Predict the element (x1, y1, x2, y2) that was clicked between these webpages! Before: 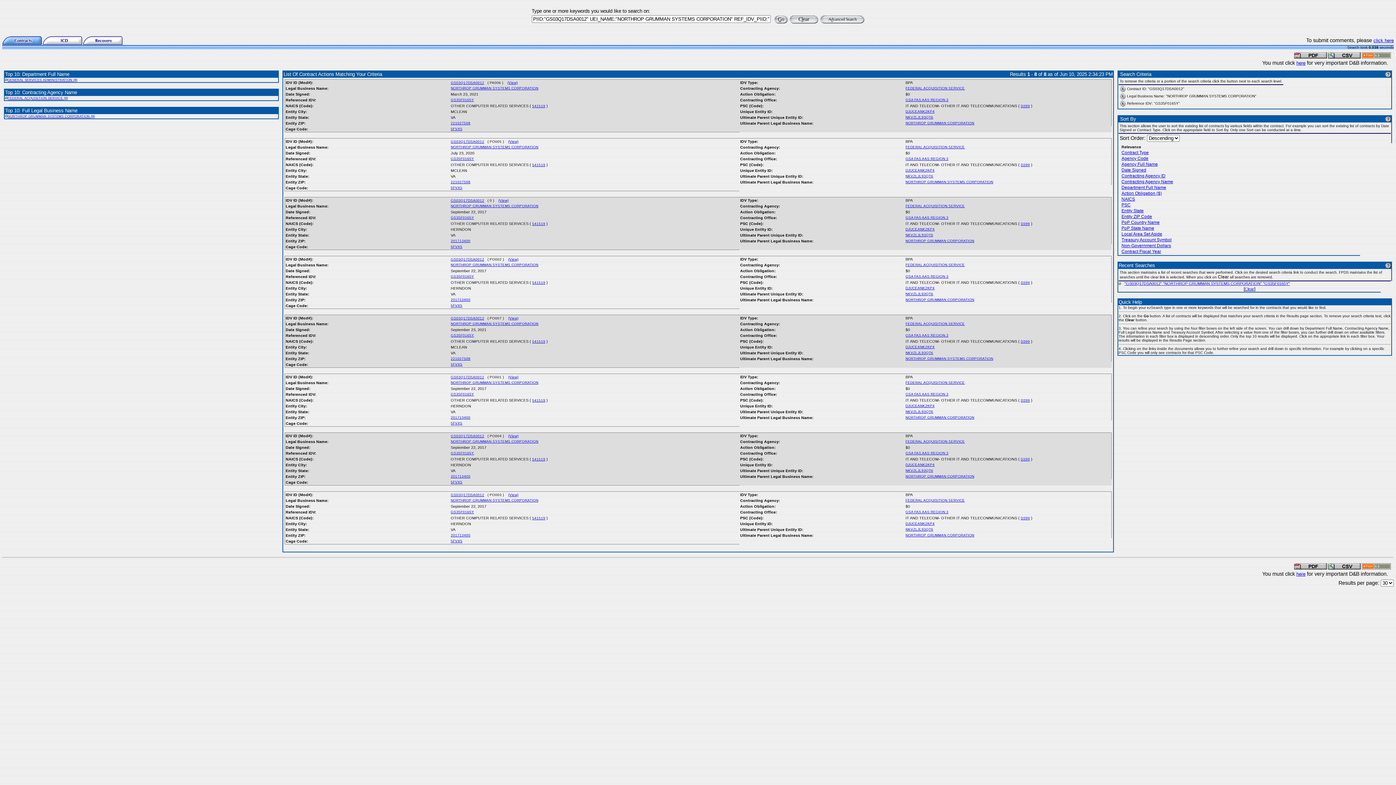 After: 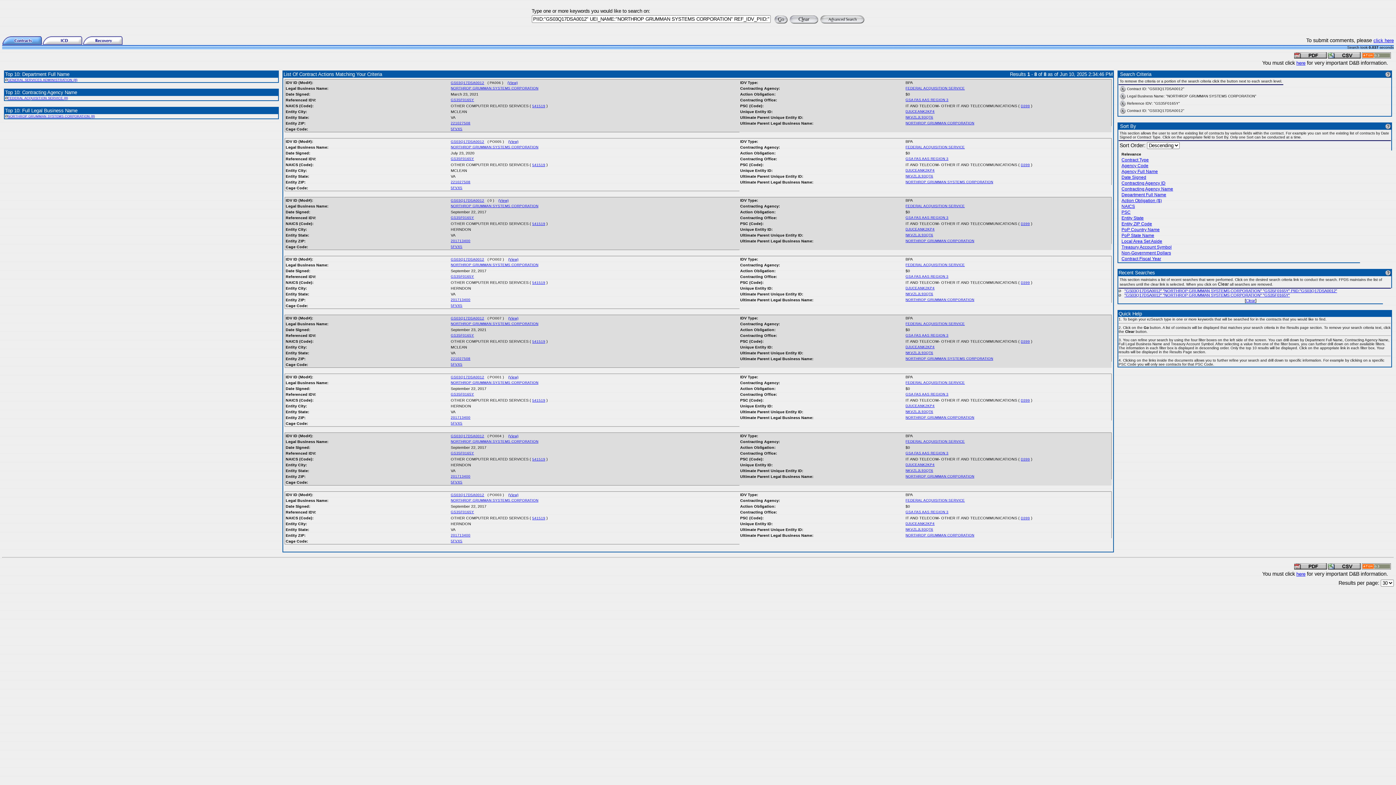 Action: bbox: (450, 434, 484, 438) label: GS03Q17DSA0012